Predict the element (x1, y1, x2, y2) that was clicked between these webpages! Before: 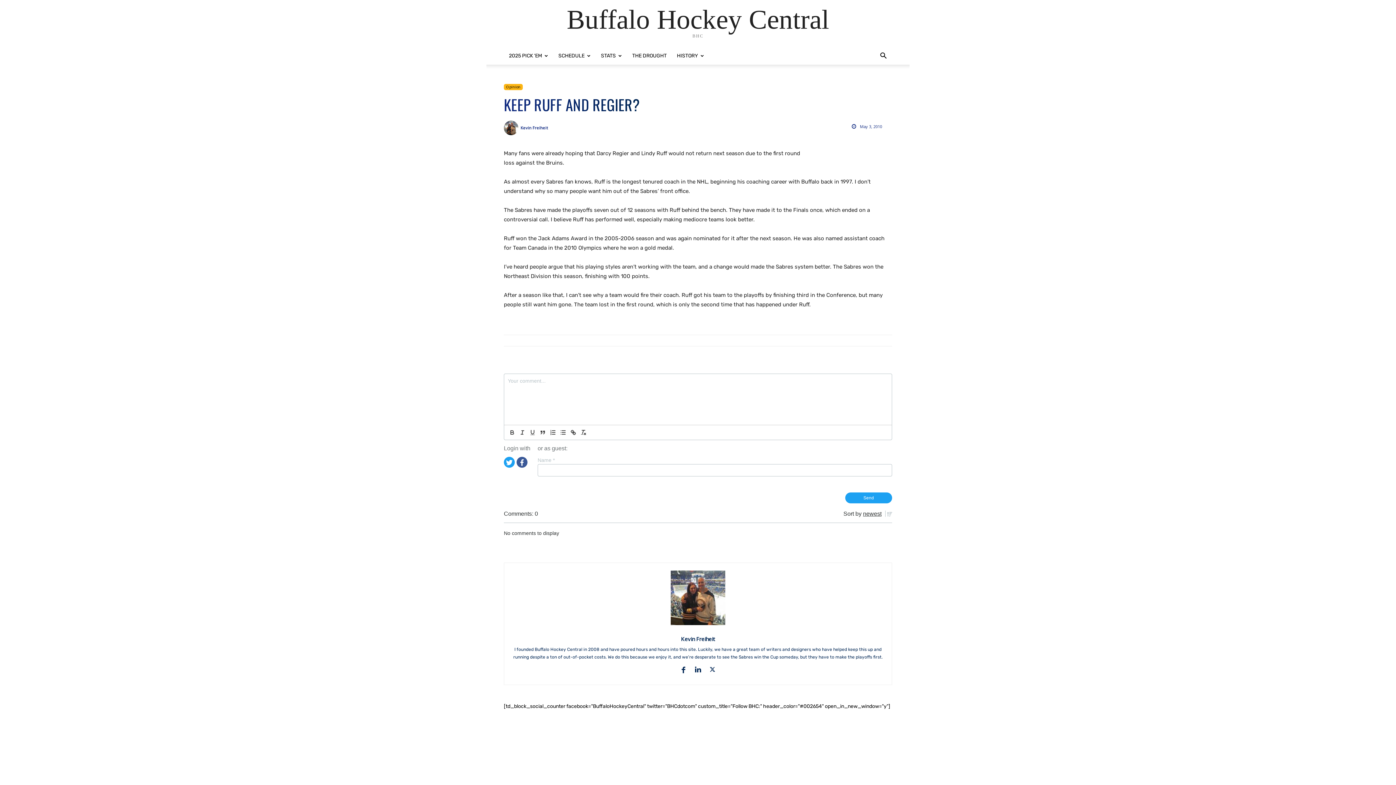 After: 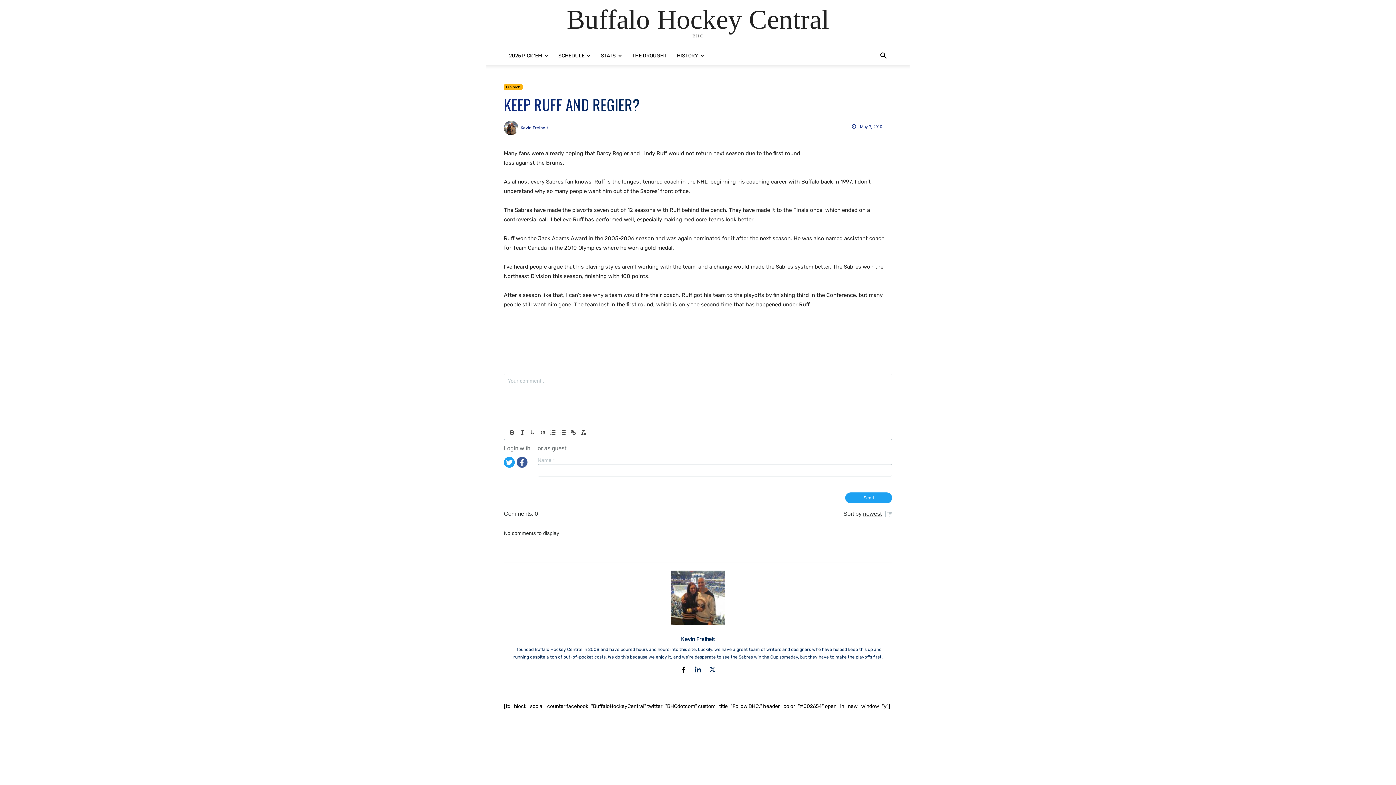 Action: bbox: (680, 666, 687, 673)